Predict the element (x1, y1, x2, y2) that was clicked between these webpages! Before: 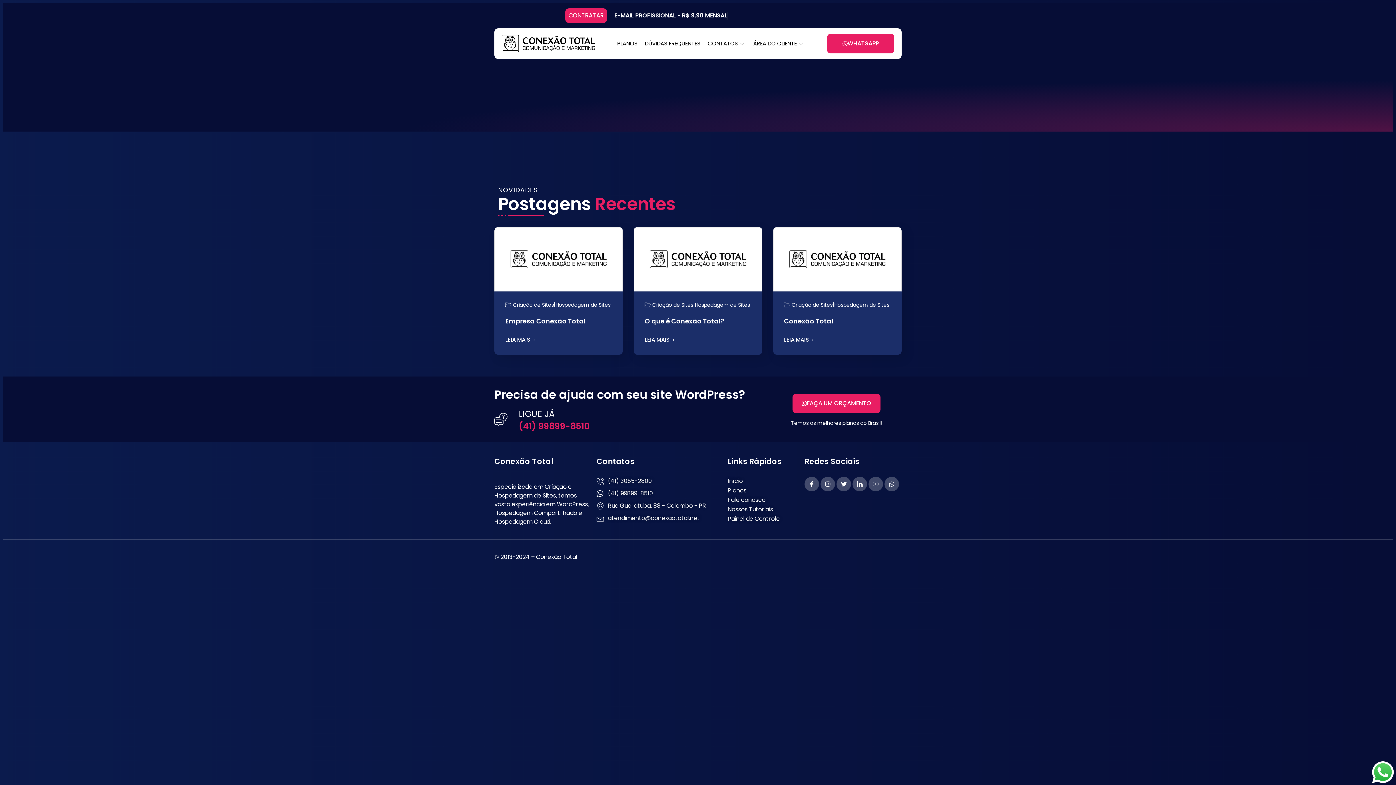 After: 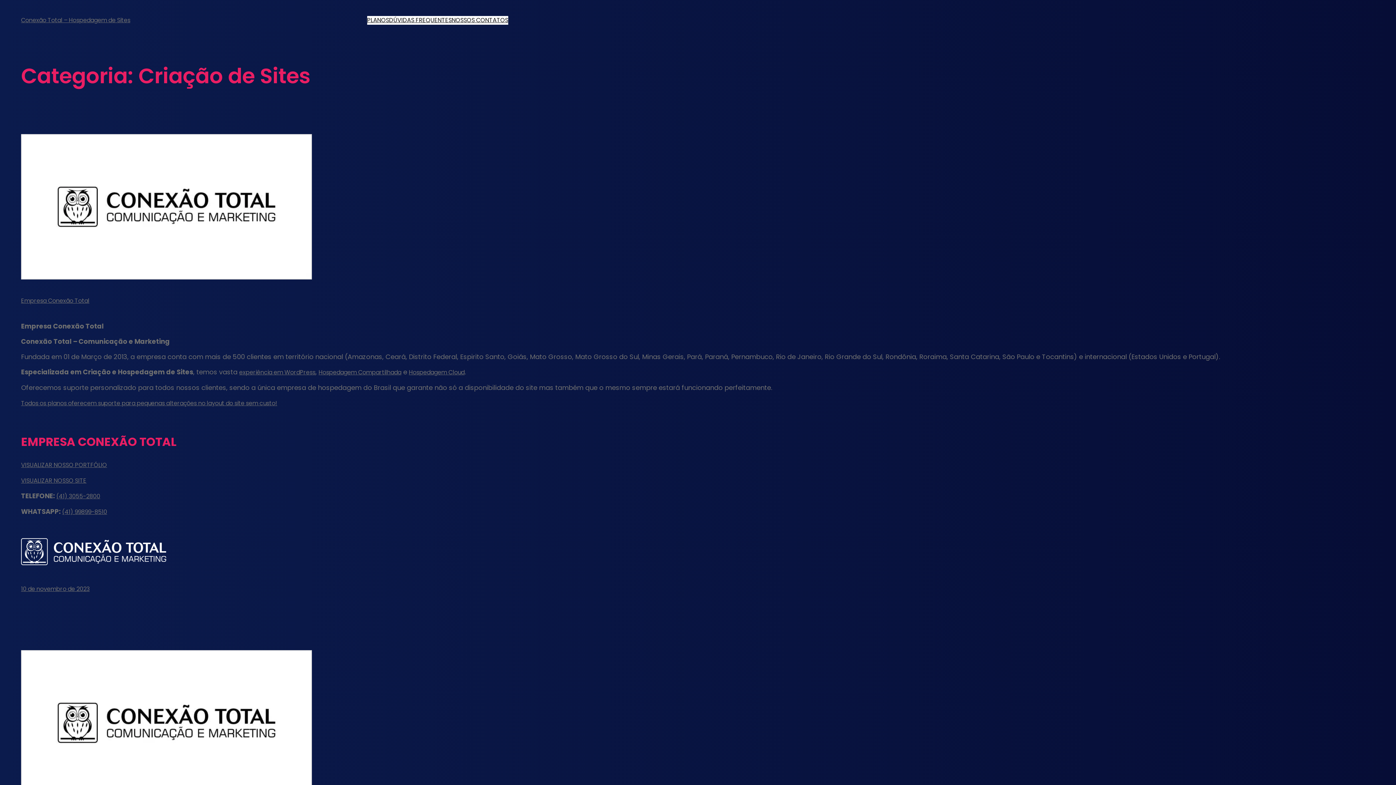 Action: bbox: (513, 301, 553, 308) label: Criação de Sites